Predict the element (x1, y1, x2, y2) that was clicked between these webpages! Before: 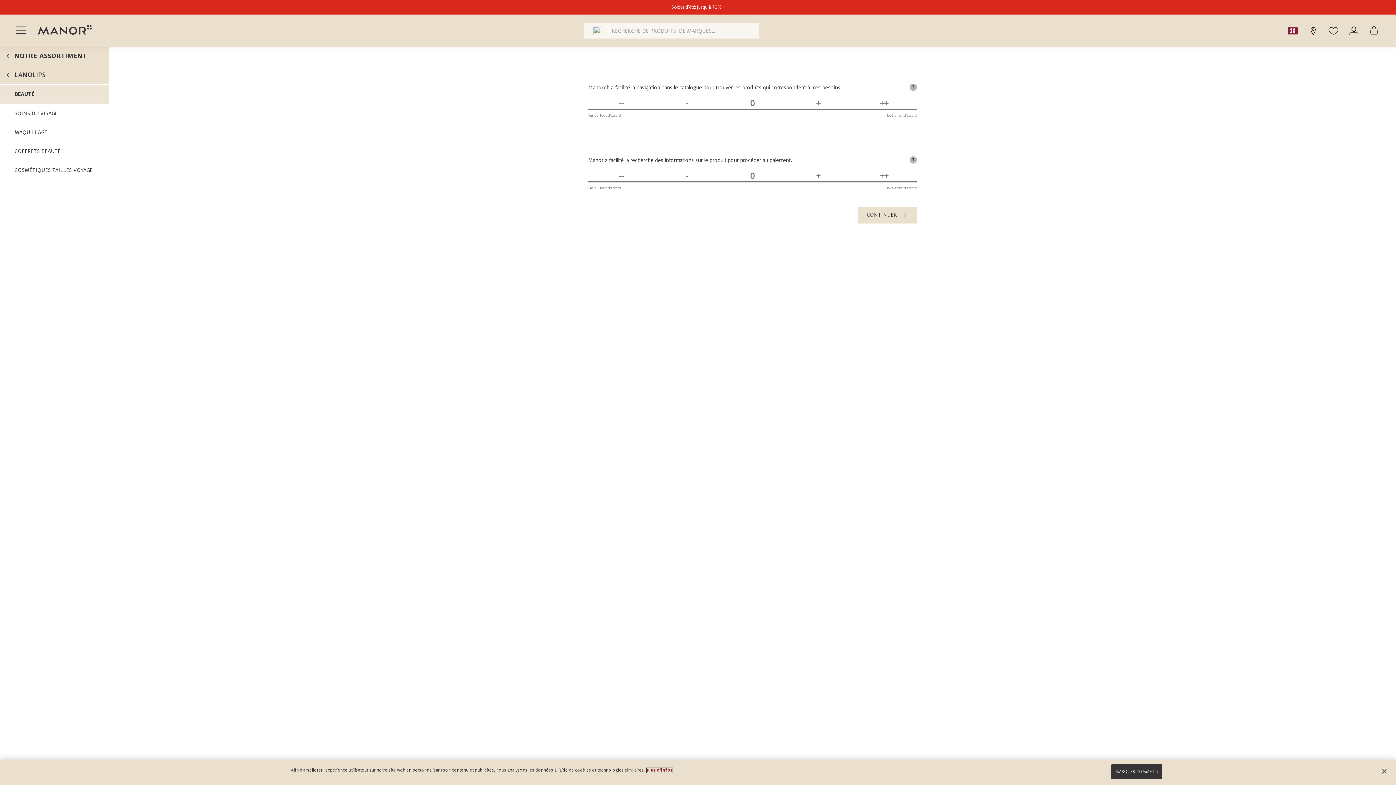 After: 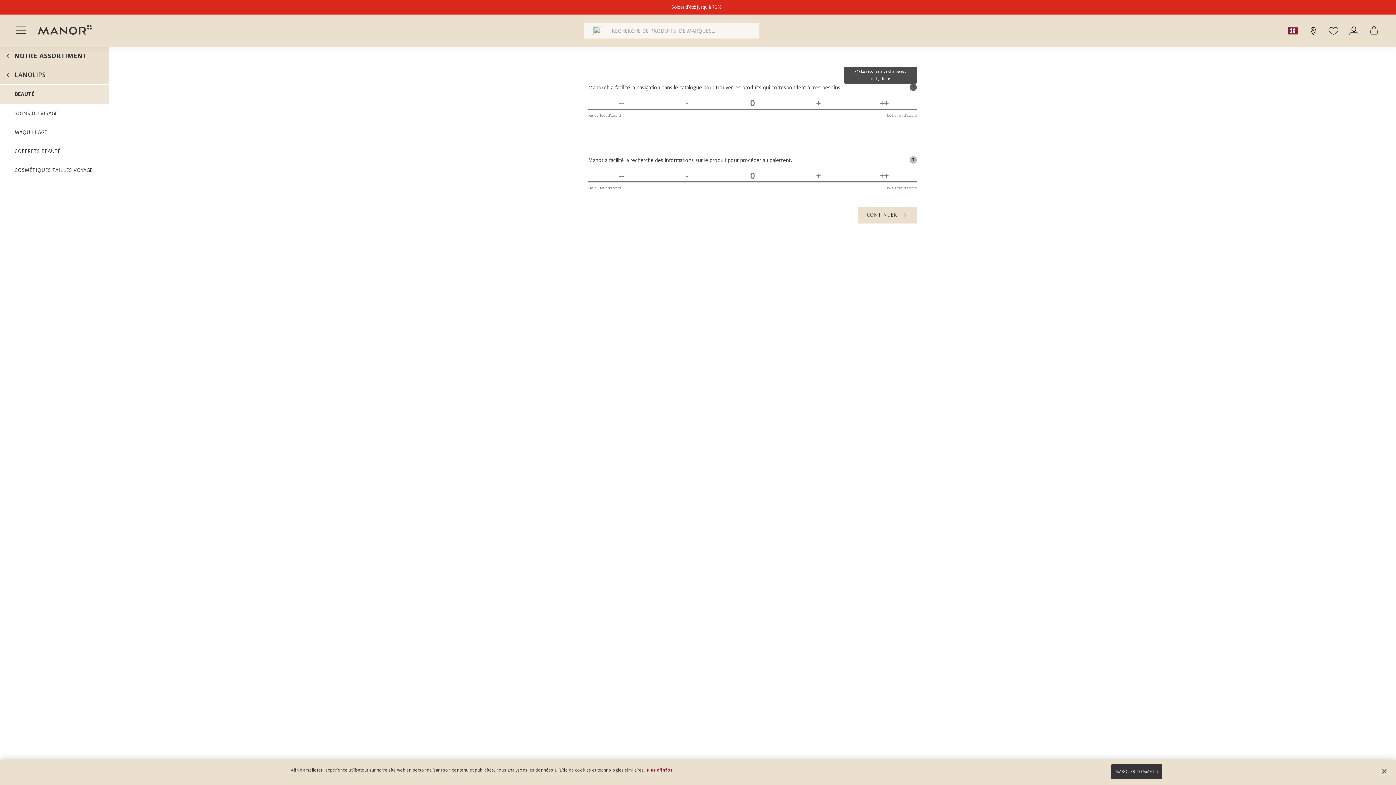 Action: bbox: (909, 83, 917, 90) label: (*) La réponse à ce champ est obligatoire